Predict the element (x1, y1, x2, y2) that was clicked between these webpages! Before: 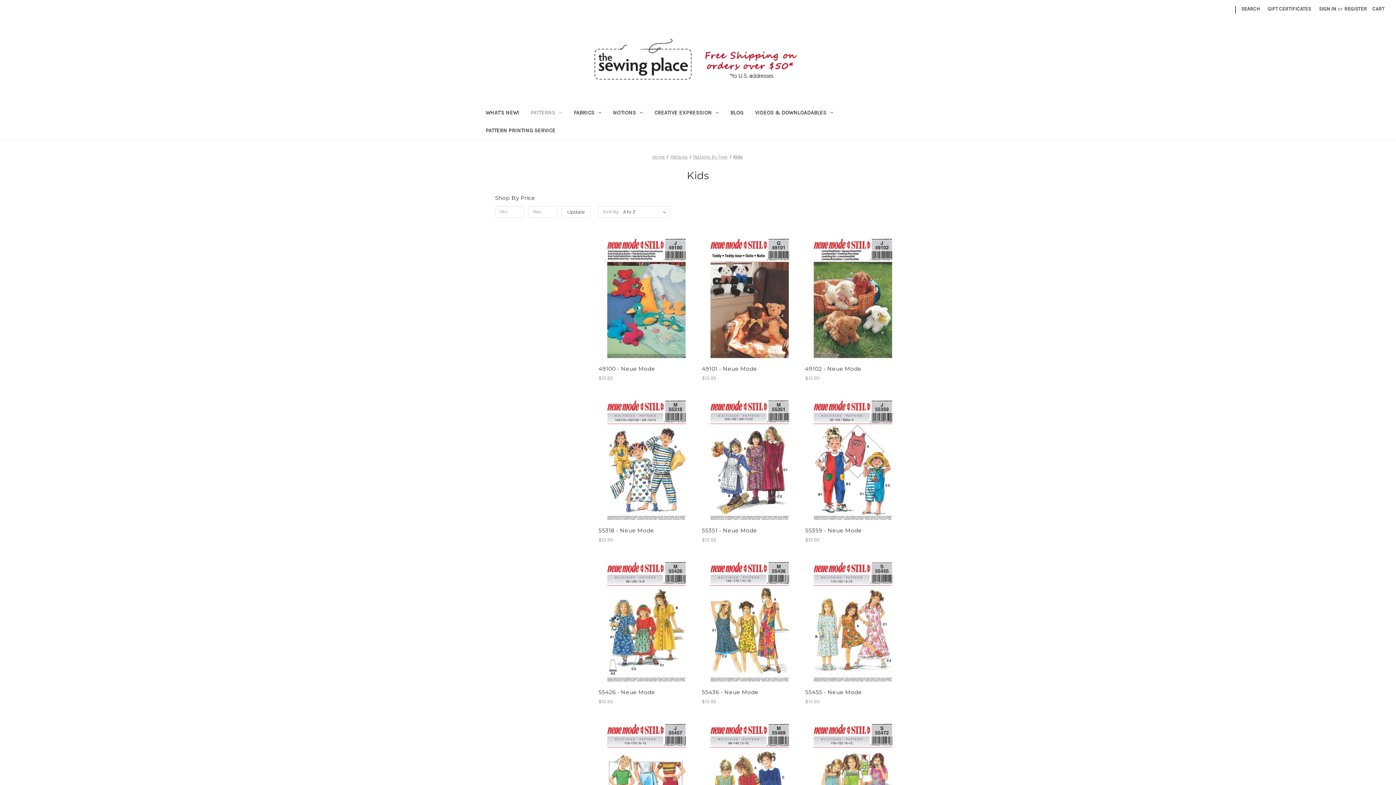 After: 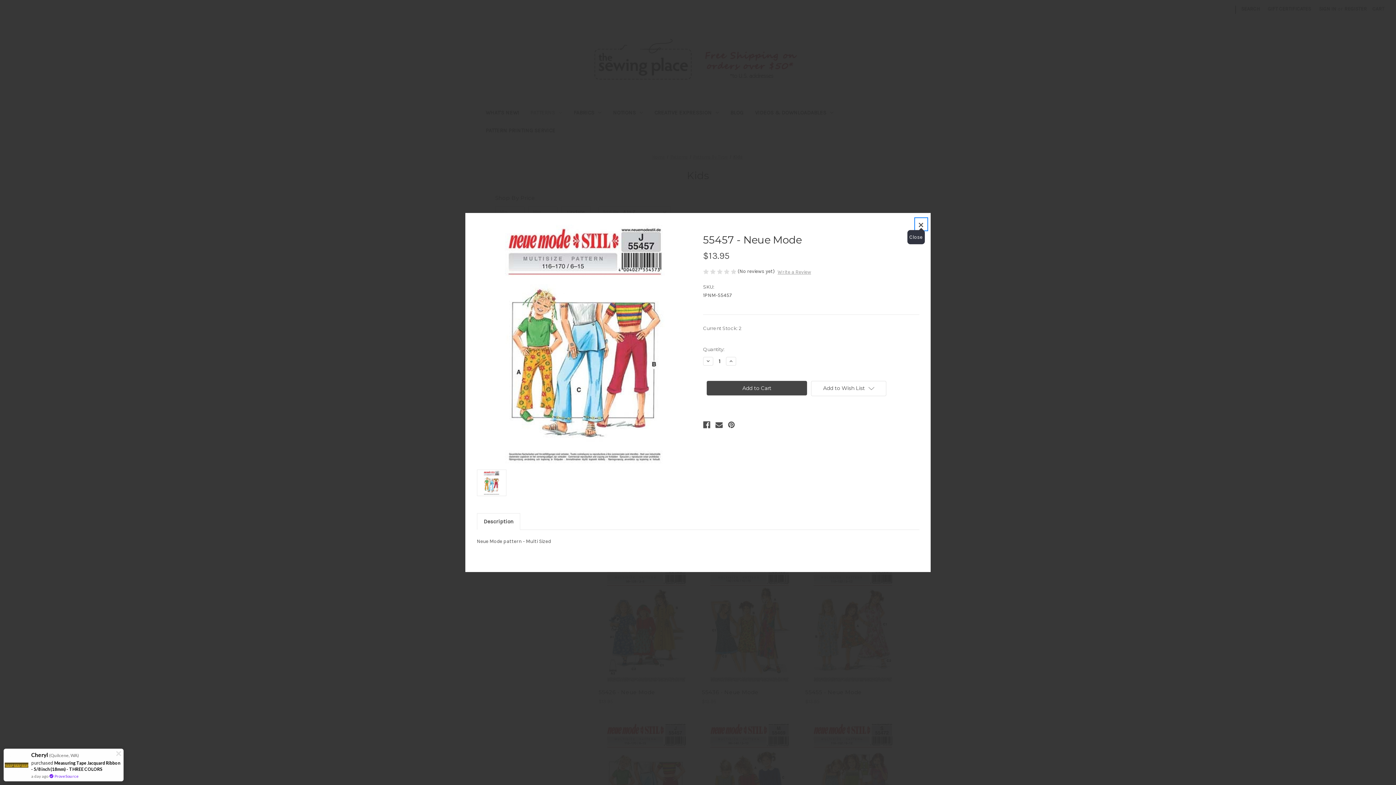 Action: label: Quick view bbox: (625, 771, 666, 782)